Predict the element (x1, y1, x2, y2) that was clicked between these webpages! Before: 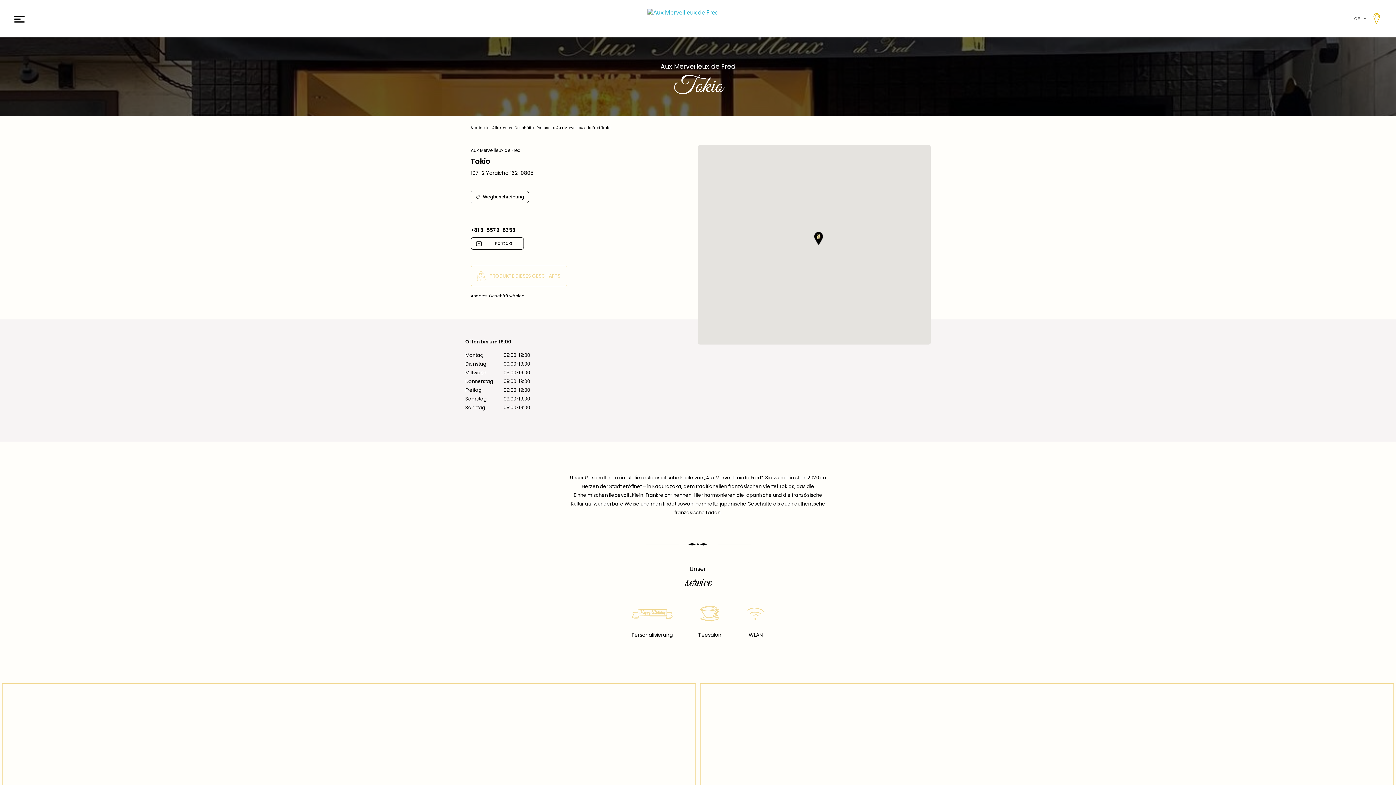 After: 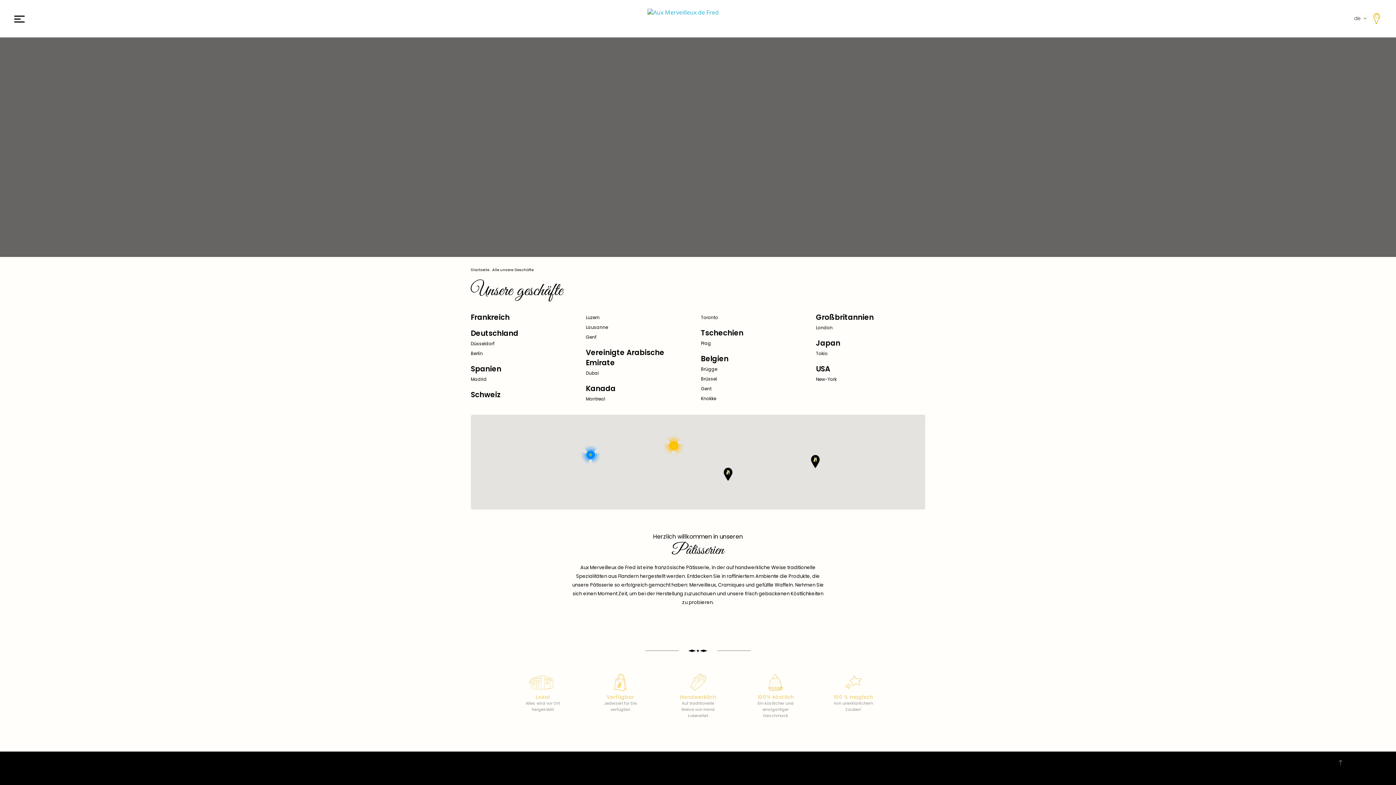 Action: bbox: (1373, 12, 1381, 23)